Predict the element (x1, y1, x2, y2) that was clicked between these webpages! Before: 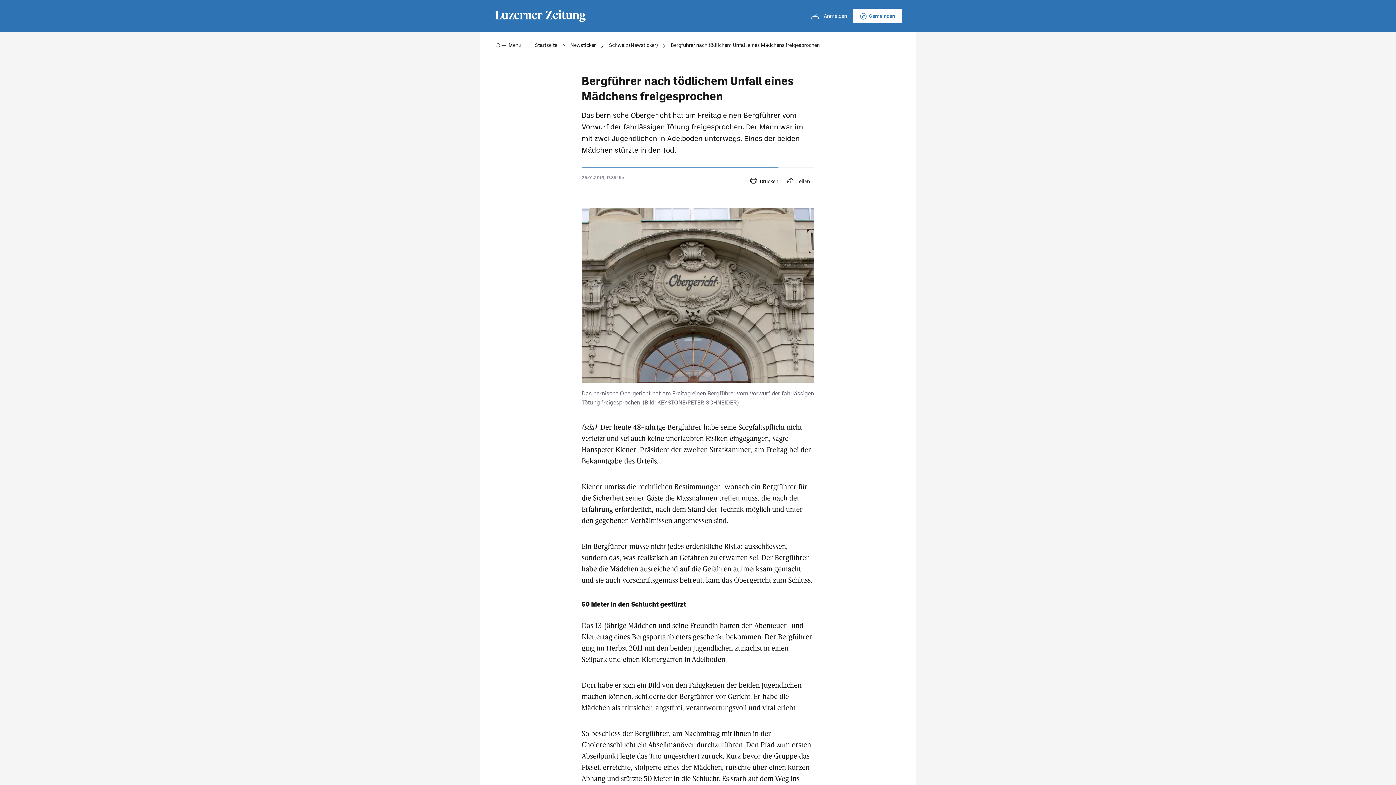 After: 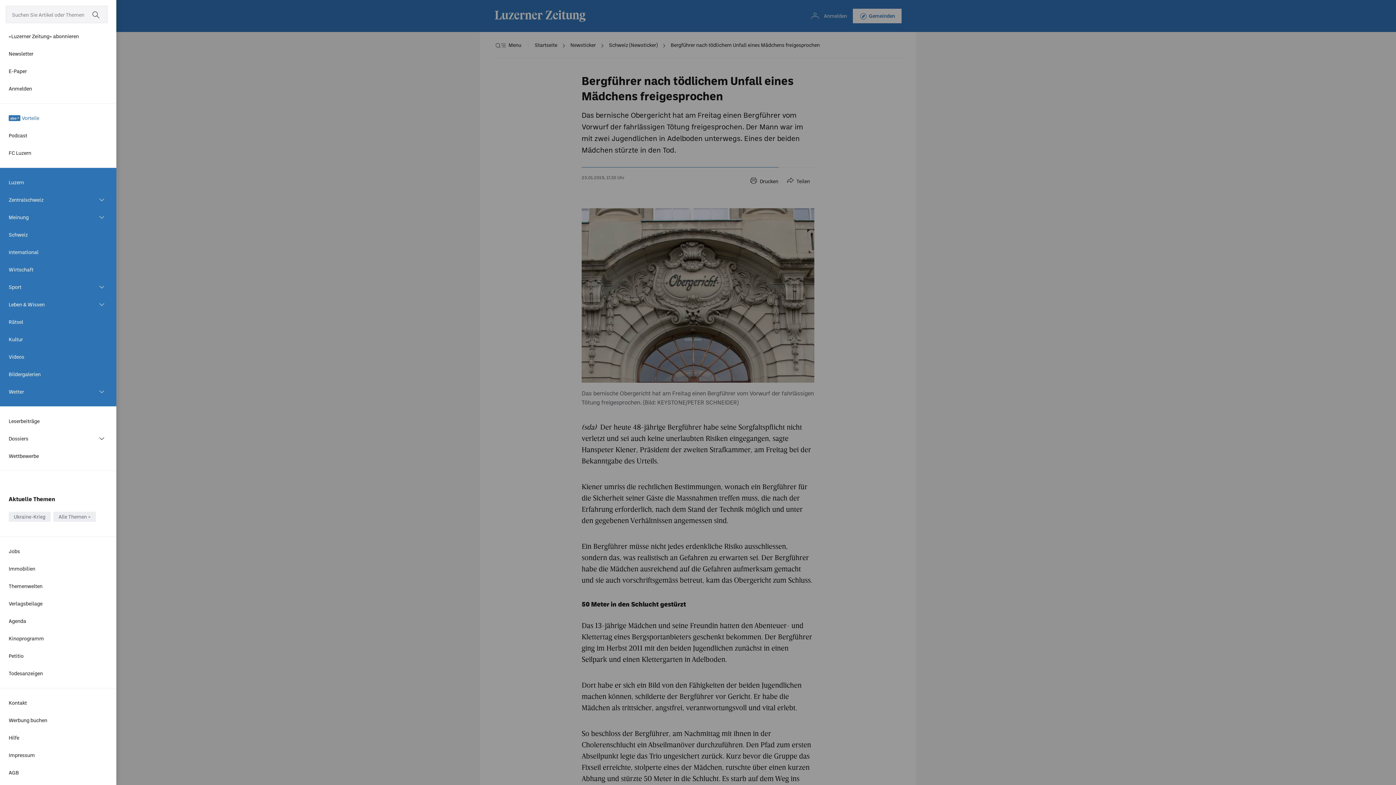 Action: bbox: (494, 32, 521, 58) label: Menü